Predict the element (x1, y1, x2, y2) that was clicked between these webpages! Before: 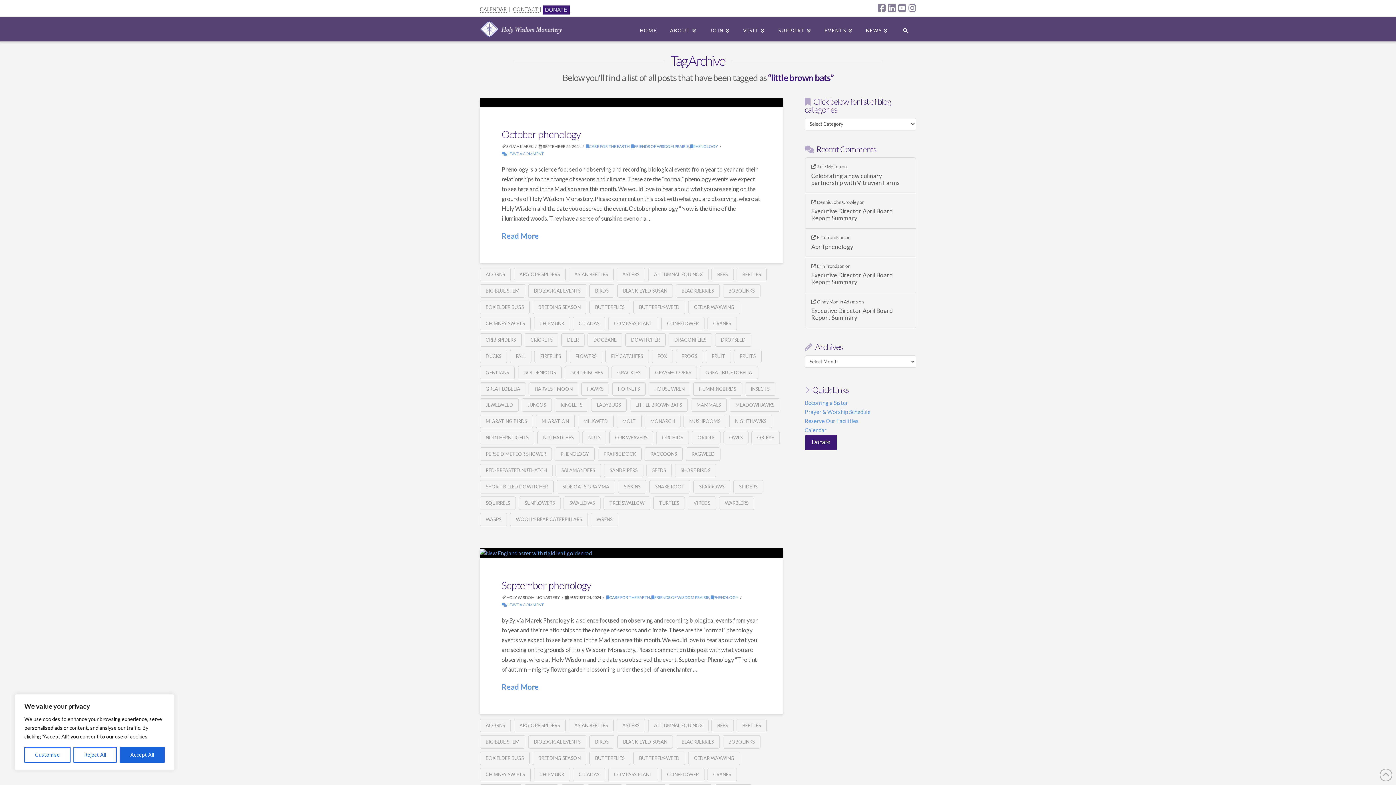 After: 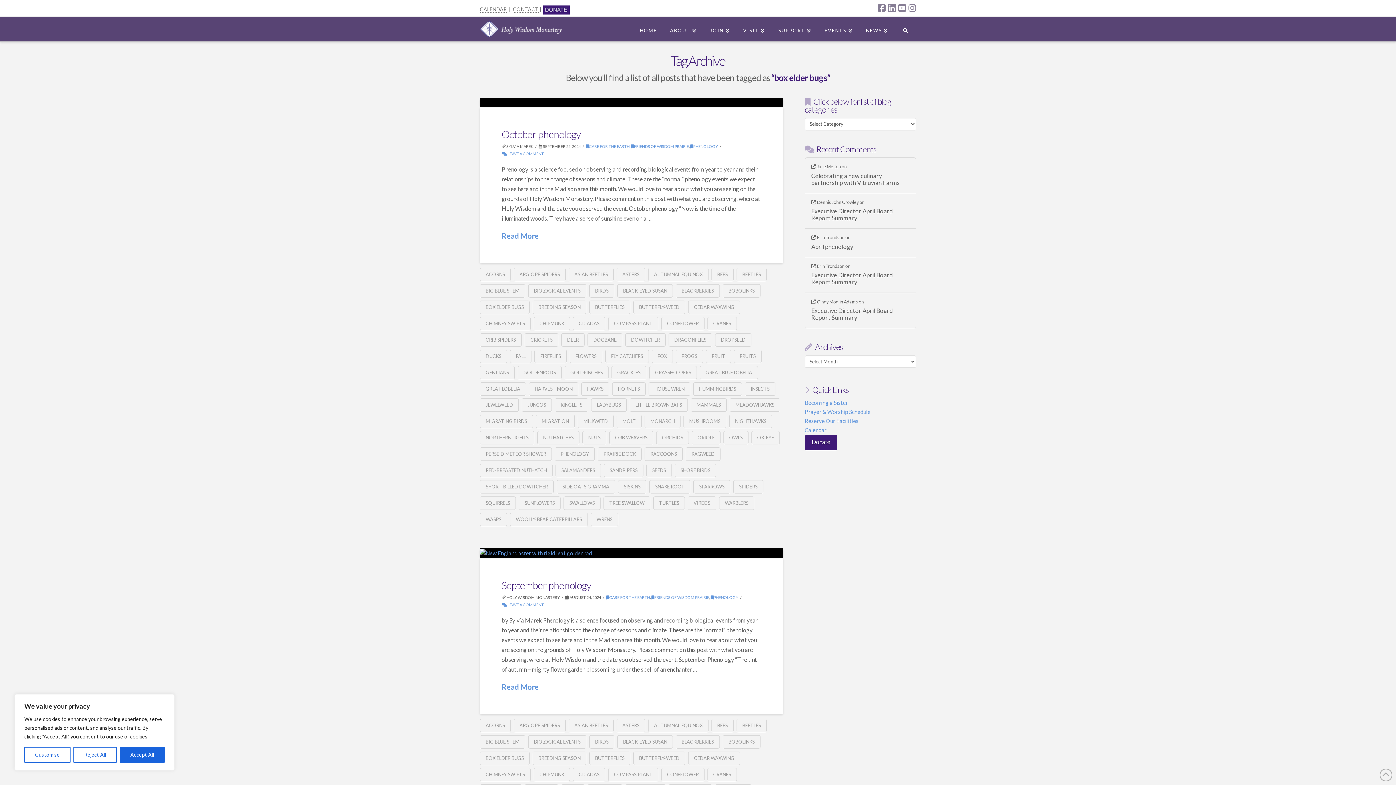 Action: bbox: (480, 300, 529, 314) label: BOX ELDER BUGS